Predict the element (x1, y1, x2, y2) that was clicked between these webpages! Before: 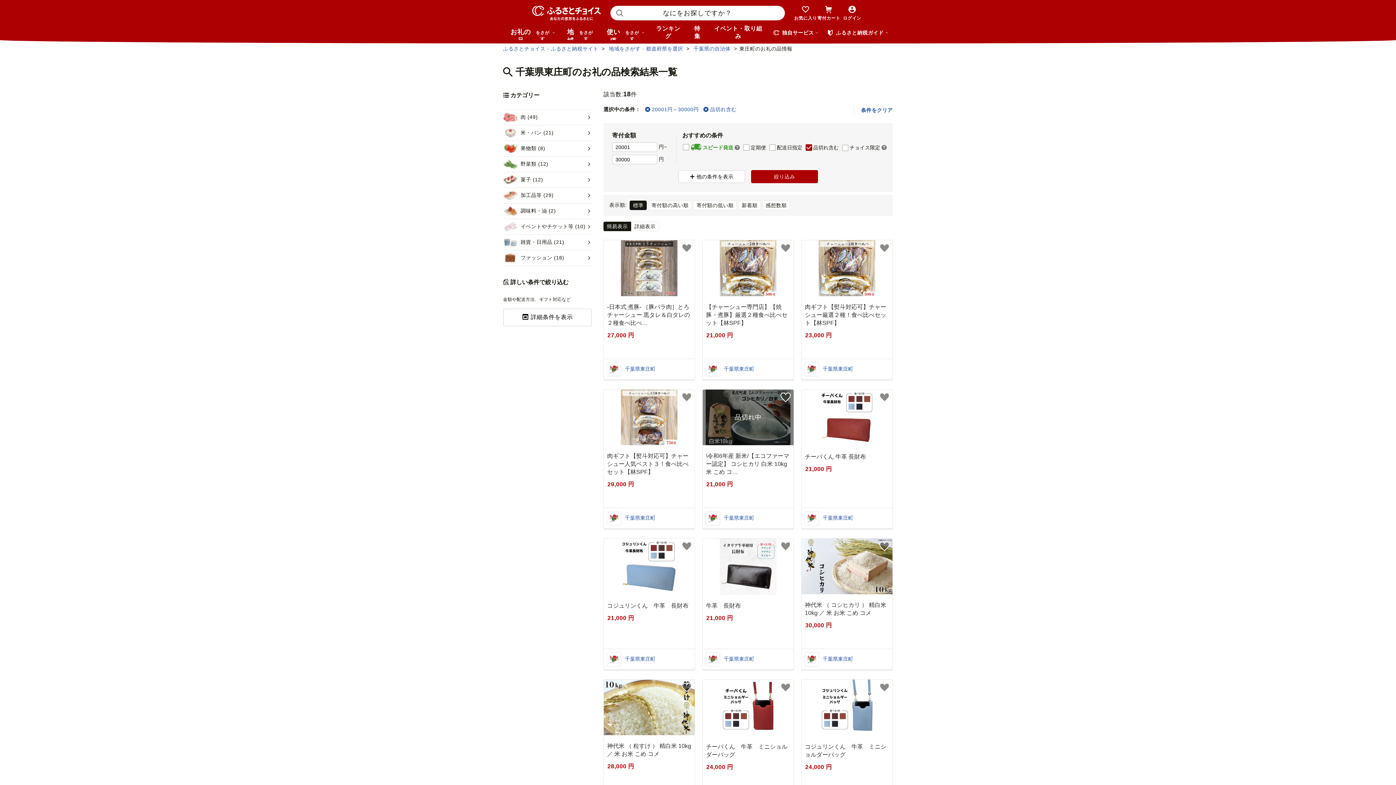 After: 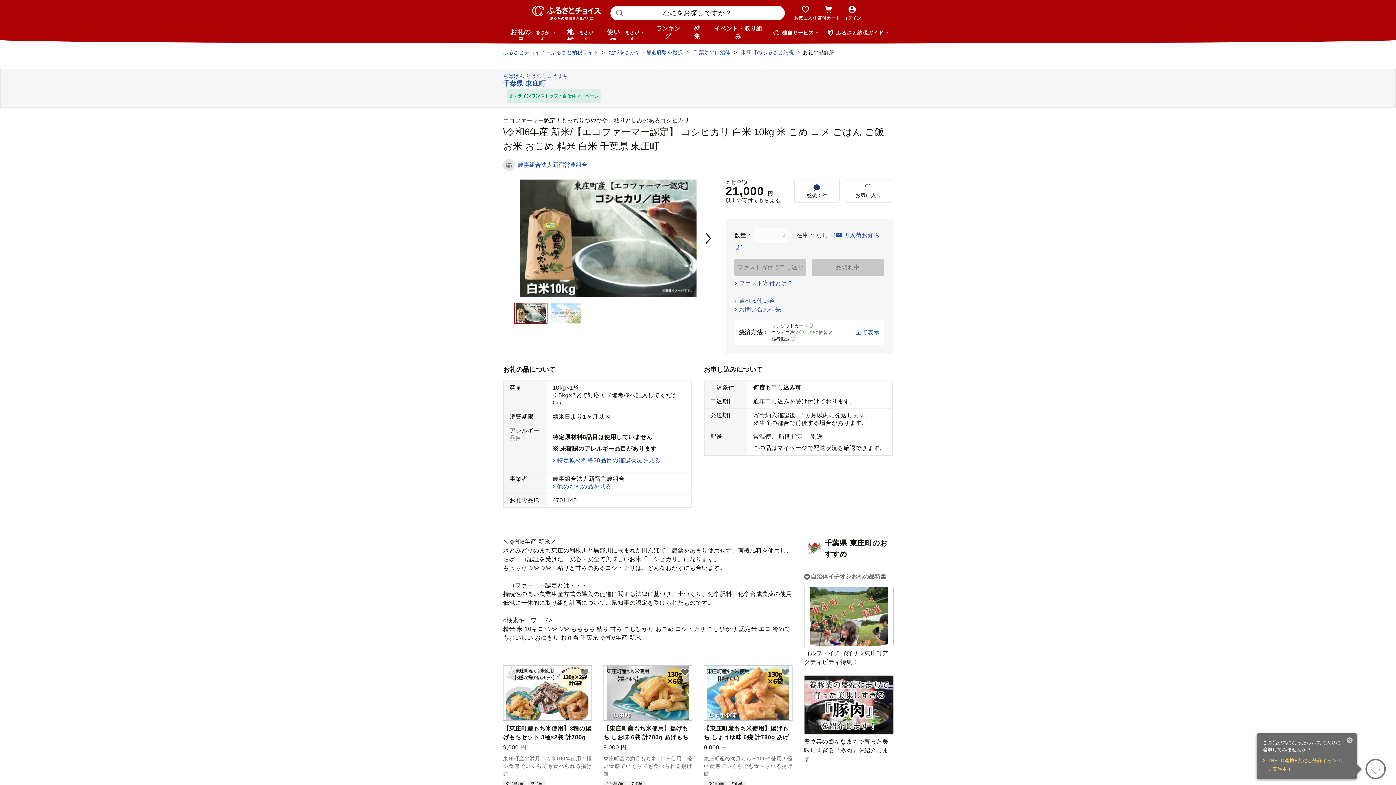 Action: label: 品切れ中

\令和6年産 新米/【エコファーマー認定】 コシヒカリ 白米 10kg 米 こめ コ…

21,000 円 bbox: (702, 389, 793, 499)